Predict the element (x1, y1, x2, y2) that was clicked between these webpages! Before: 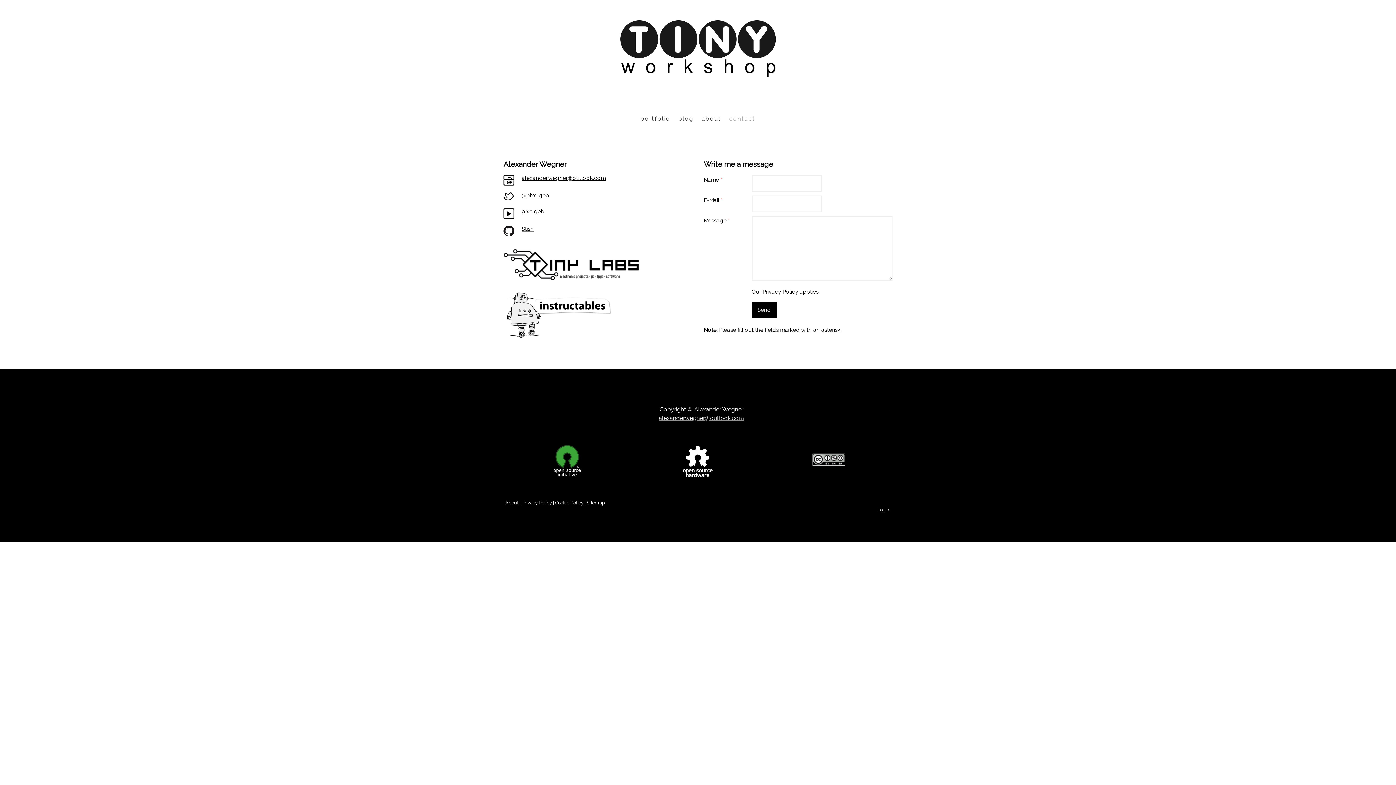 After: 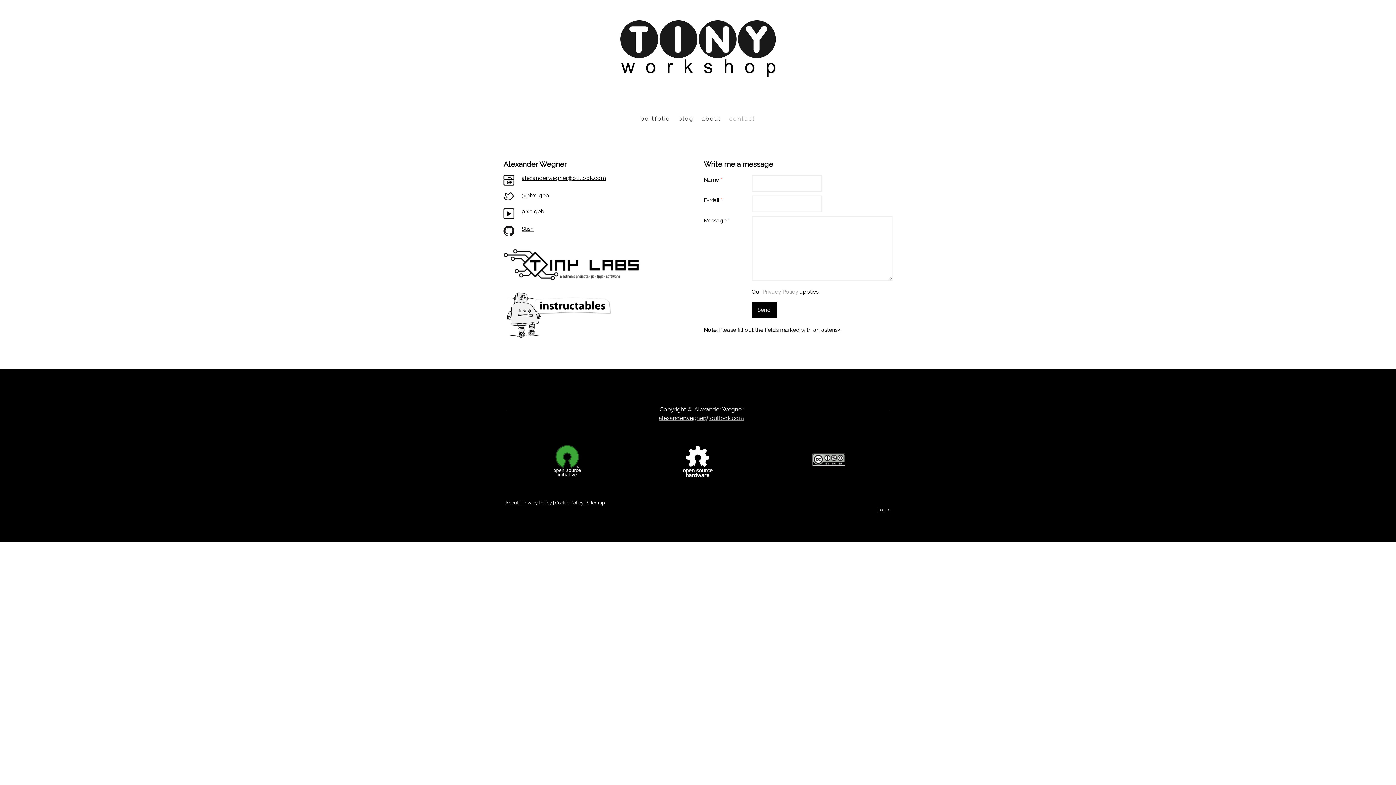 Action: bbox: (762, 288, 798, 295) label: Privacy Policy